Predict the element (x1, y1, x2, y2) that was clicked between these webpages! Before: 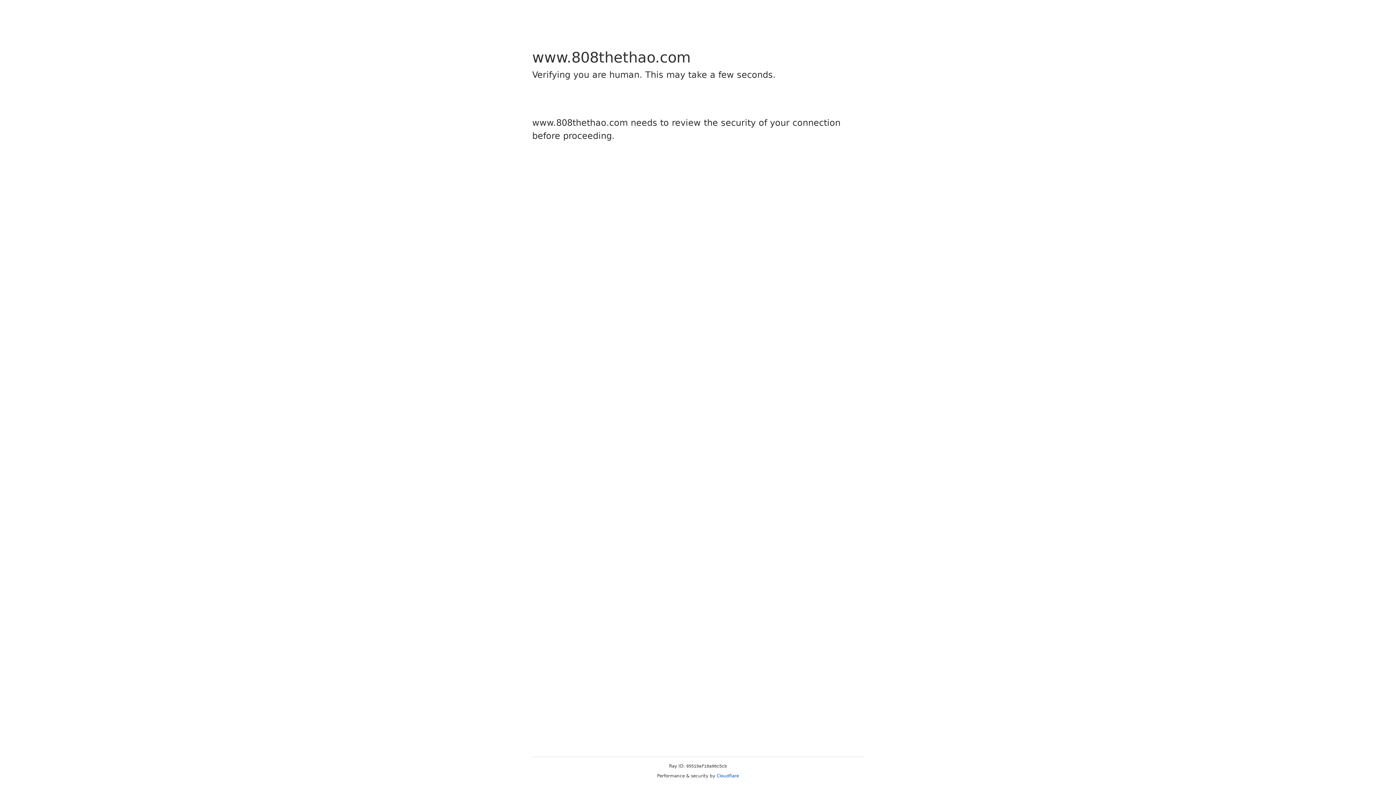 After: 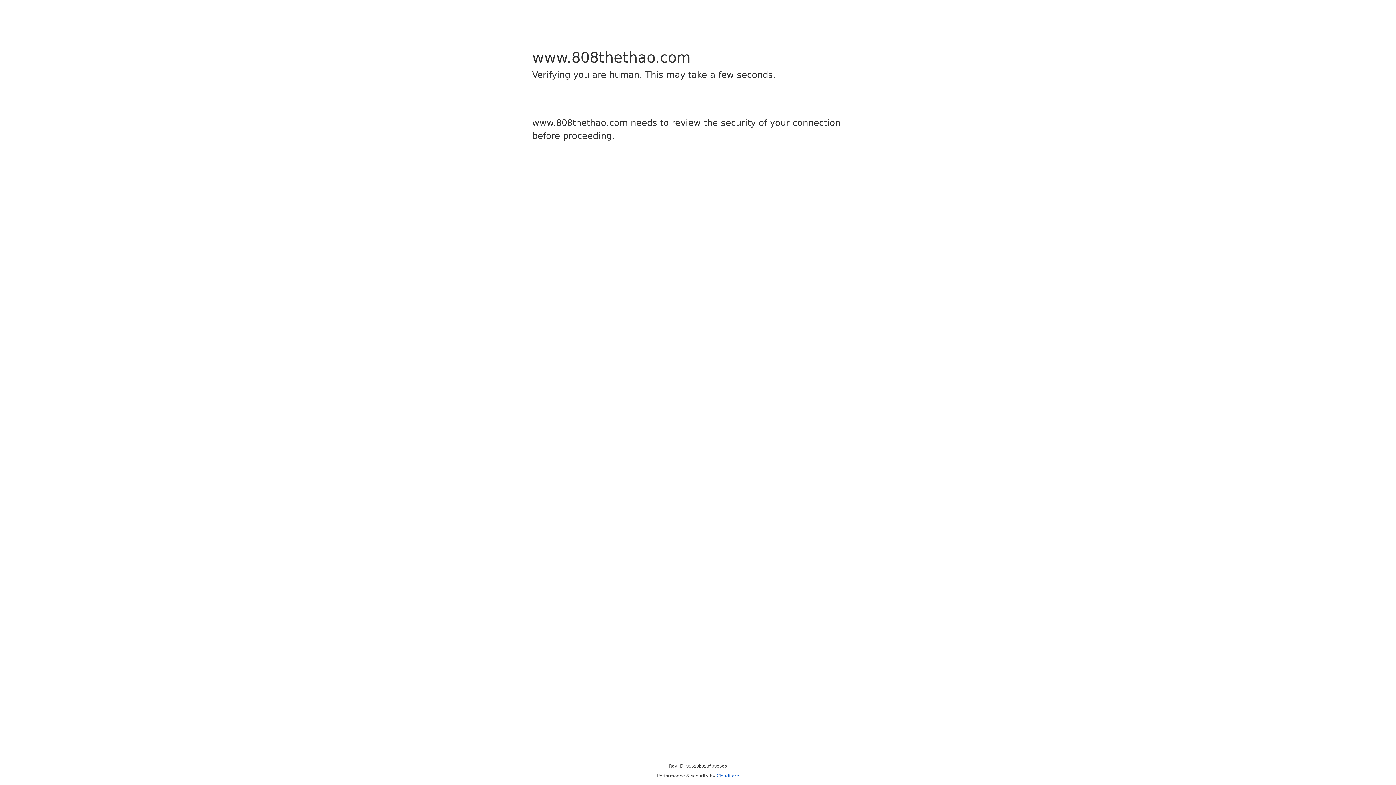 Action: bbox: (716, 773, 739, 778) label: Cloudflare